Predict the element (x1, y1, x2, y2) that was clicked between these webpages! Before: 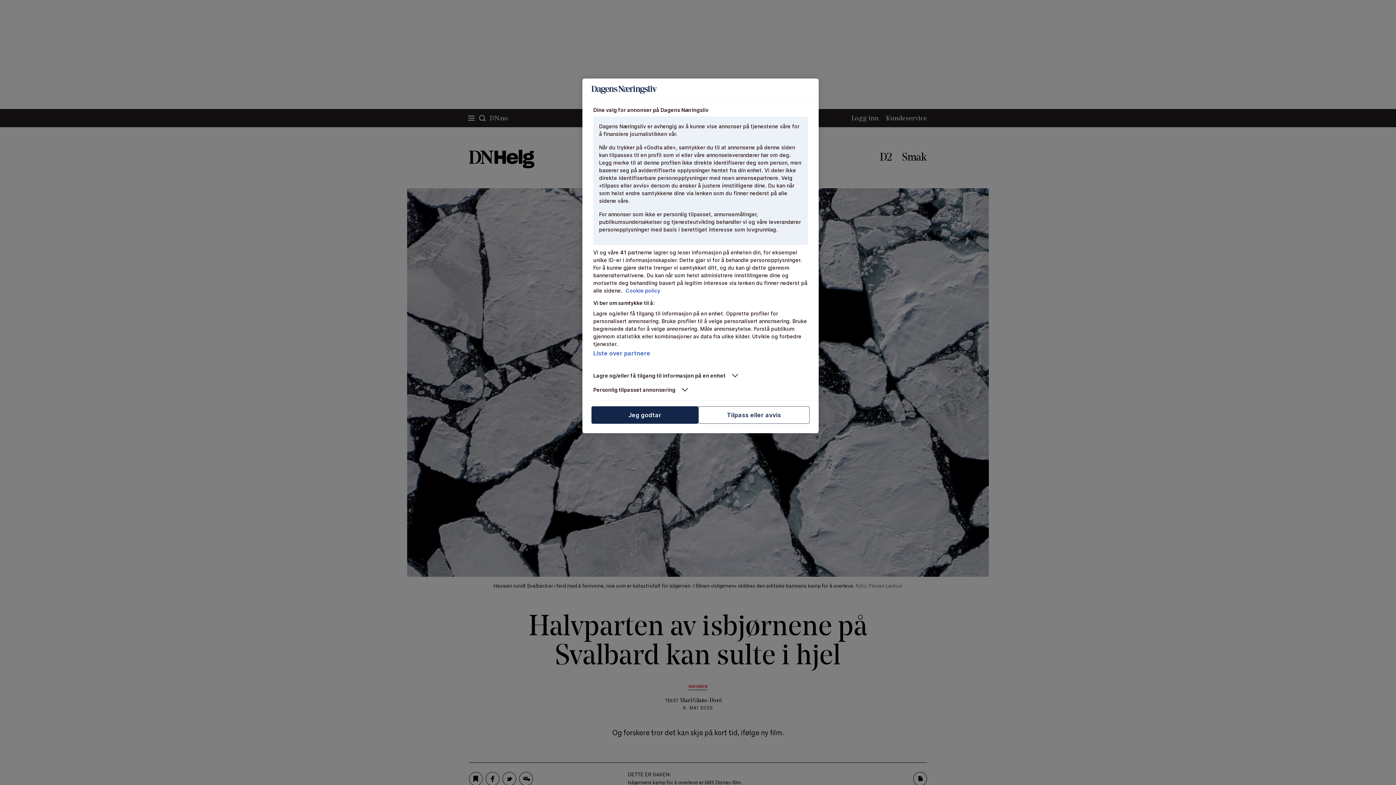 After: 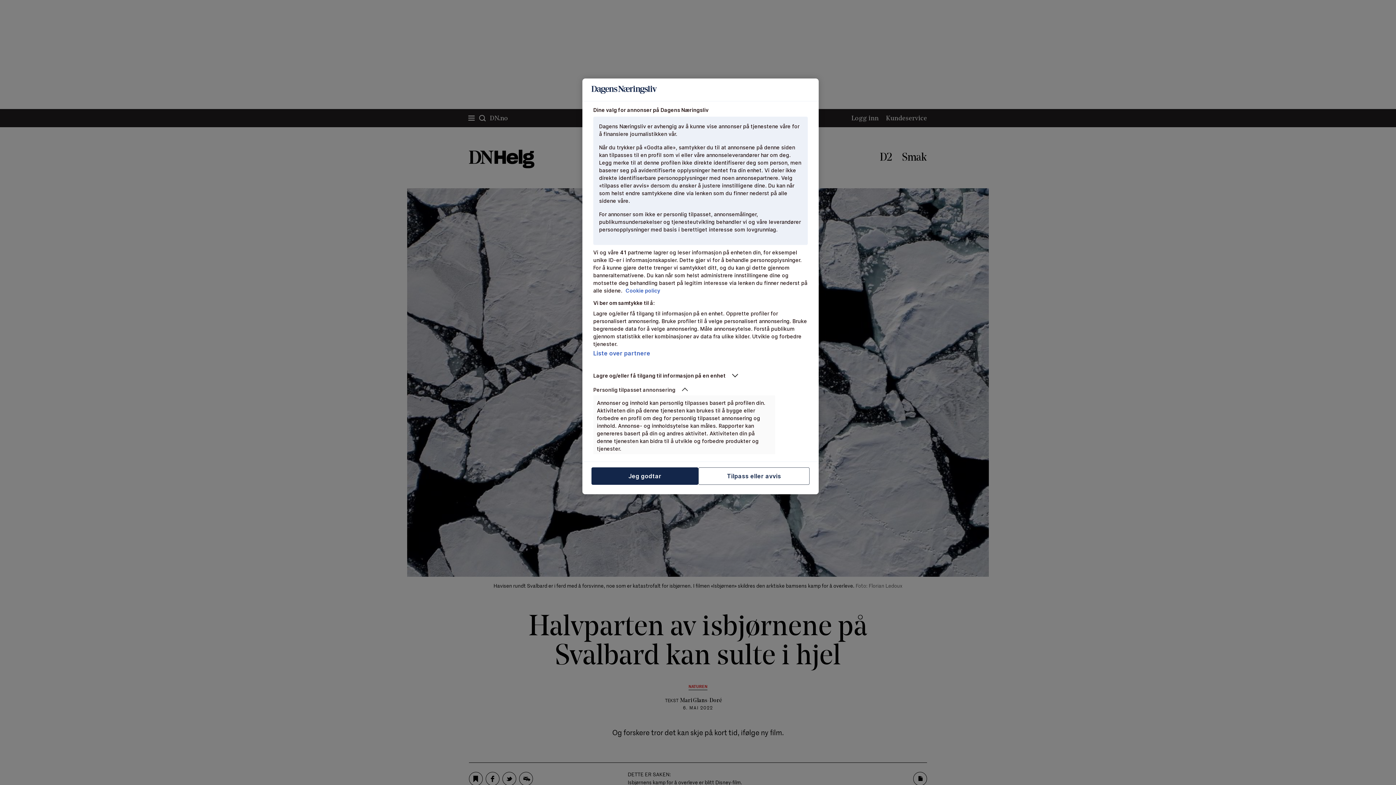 Action: bbox: (593, 386, 775, 393) label: Personlig tilpasset annonsering